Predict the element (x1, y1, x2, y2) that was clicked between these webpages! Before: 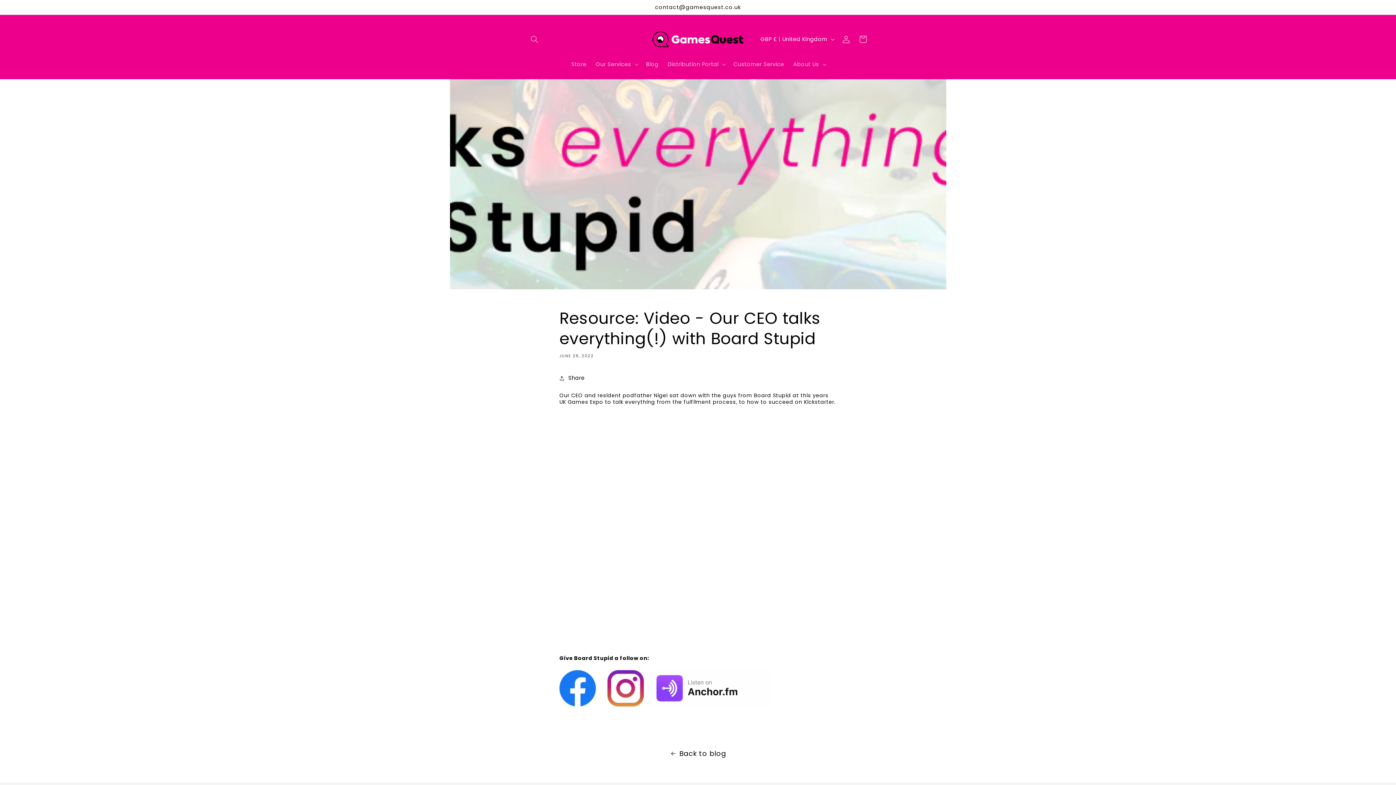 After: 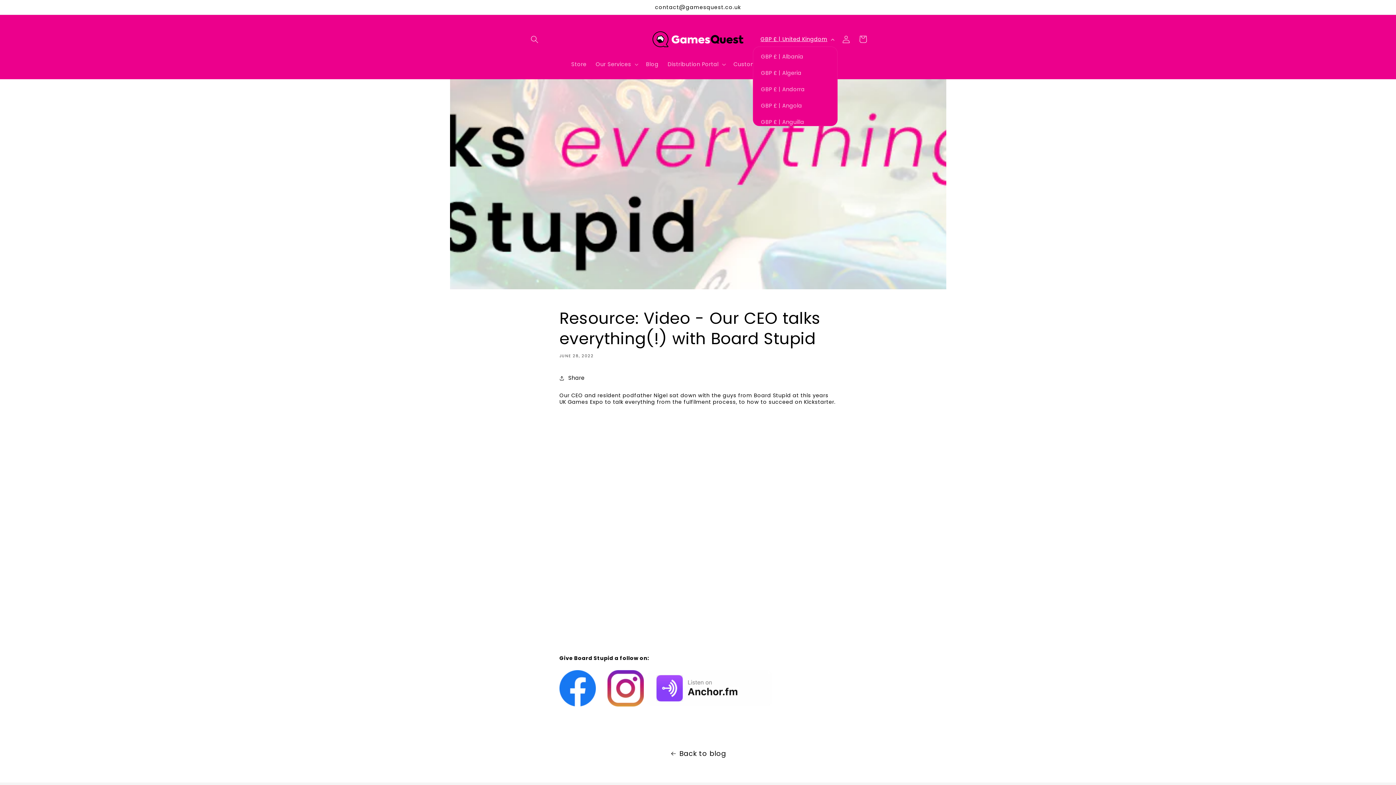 Action: label: GBP £ | United Kingdom bbox: (756, 32, 837, 46)